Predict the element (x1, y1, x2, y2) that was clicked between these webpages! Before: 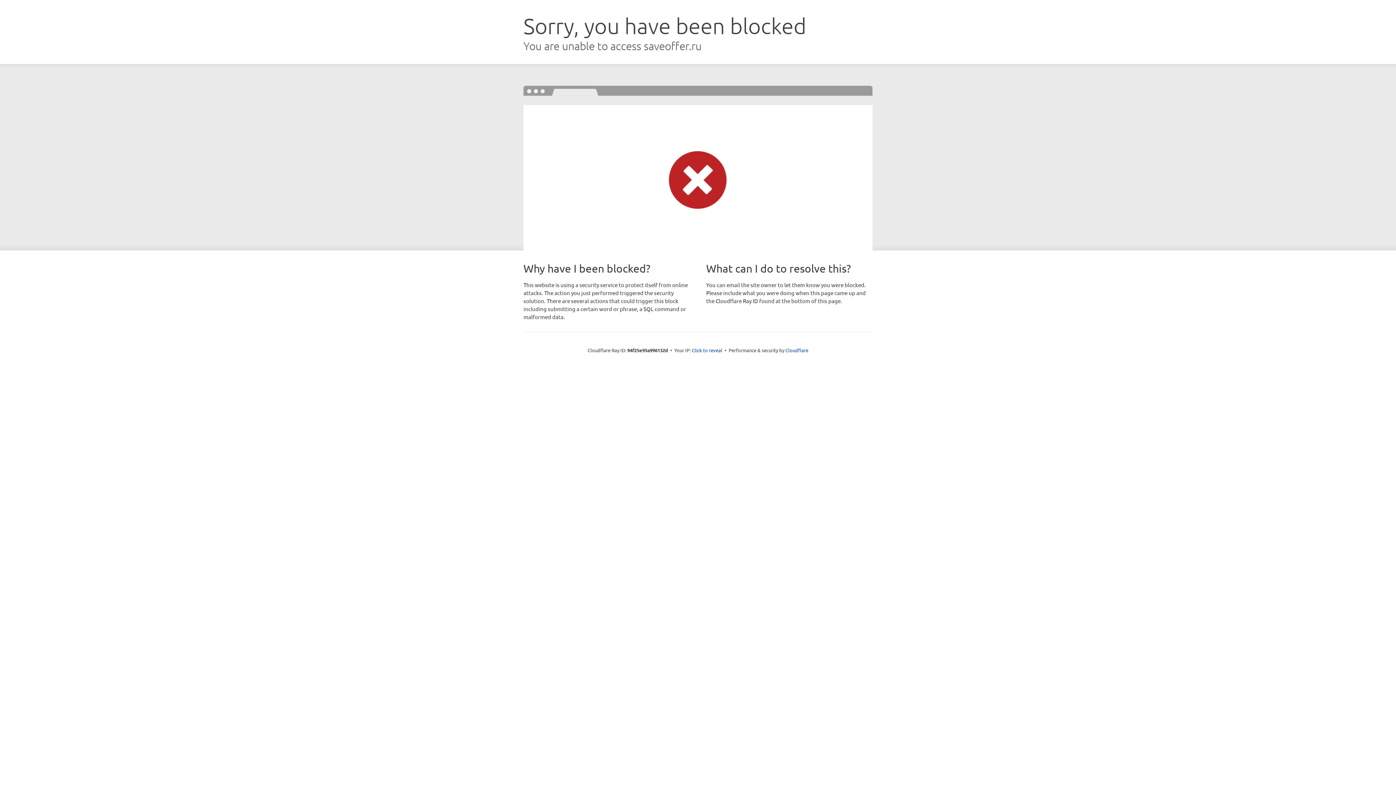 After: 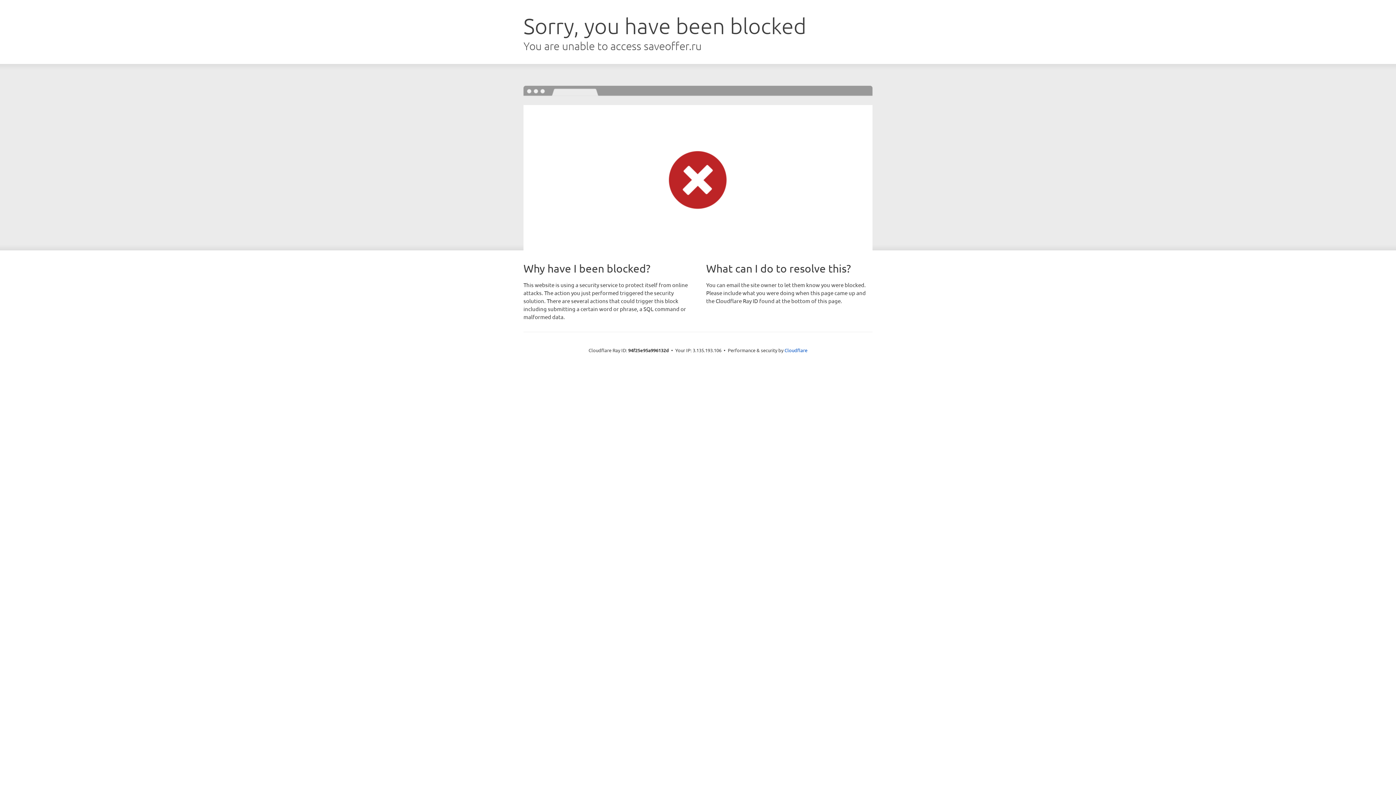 Action: label: Click to reveal bbox: (692, 346, 722, 353)